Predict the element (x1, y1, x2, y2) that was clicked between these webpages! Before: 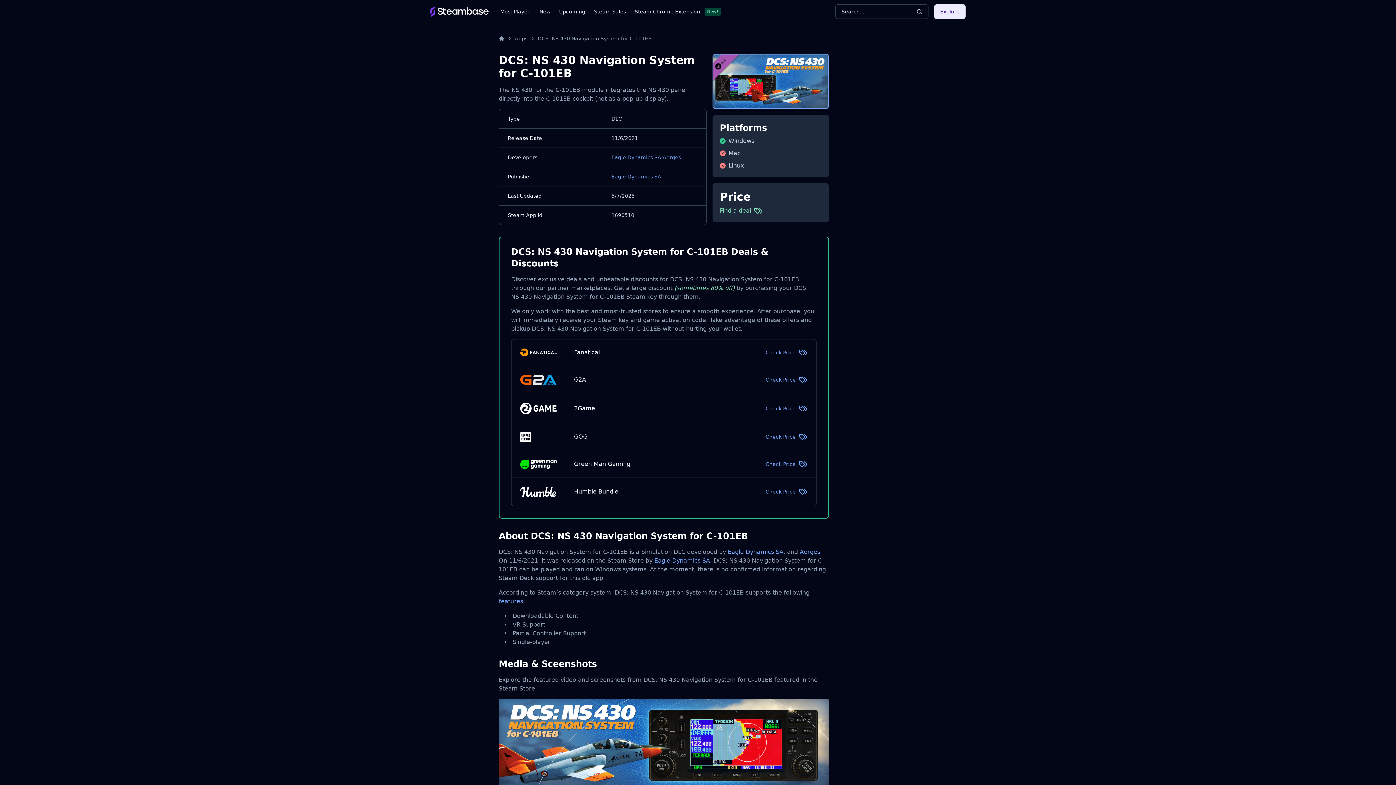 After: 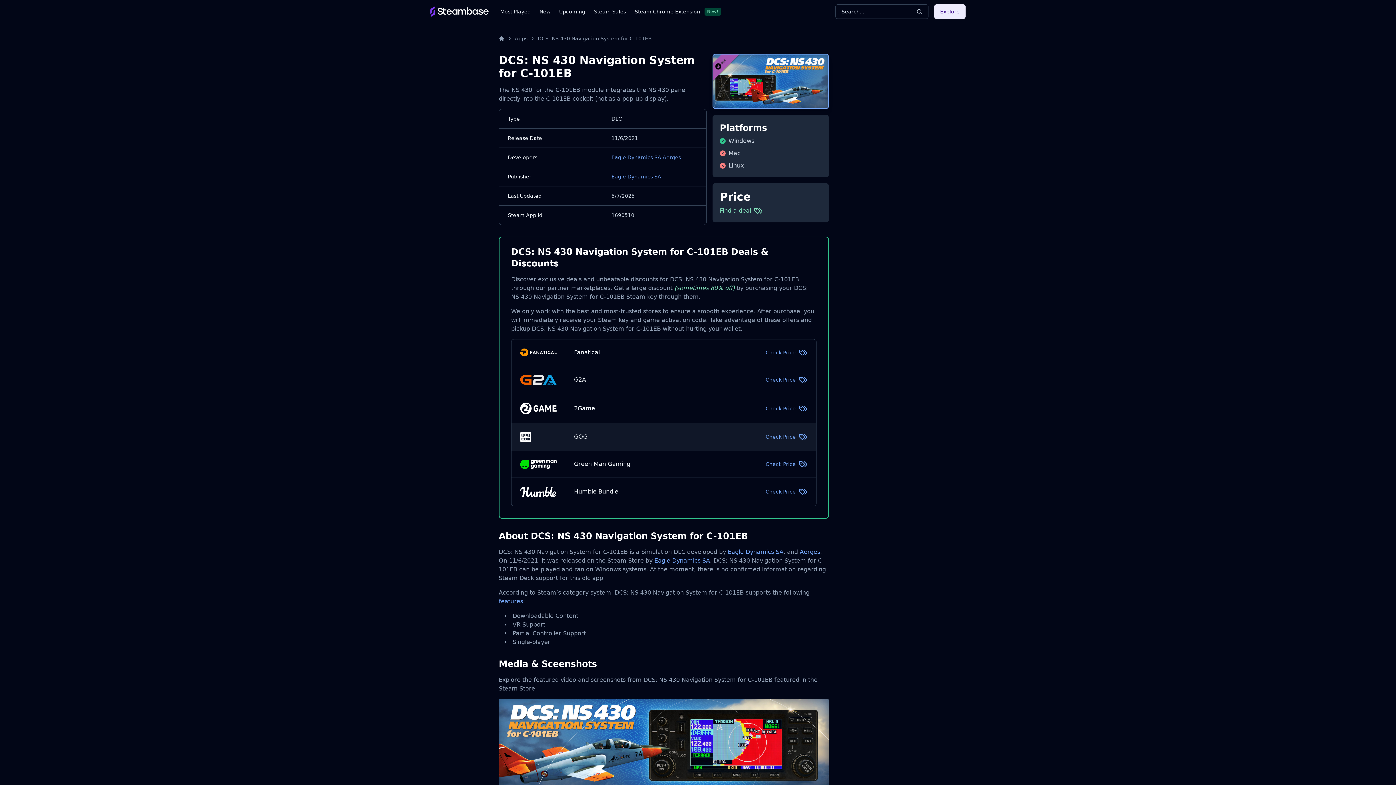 Action: label: Check Price bbox: (765, 432, 807, 442)